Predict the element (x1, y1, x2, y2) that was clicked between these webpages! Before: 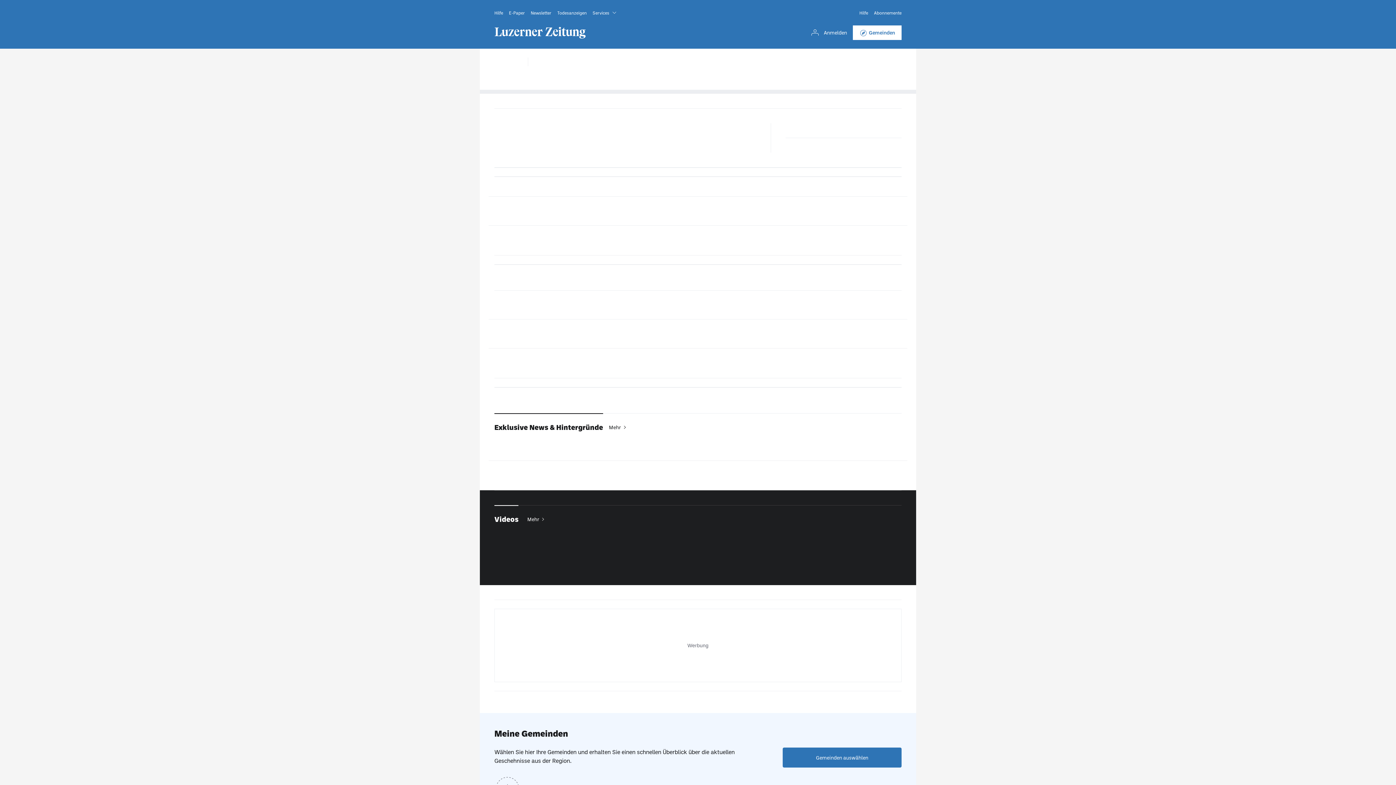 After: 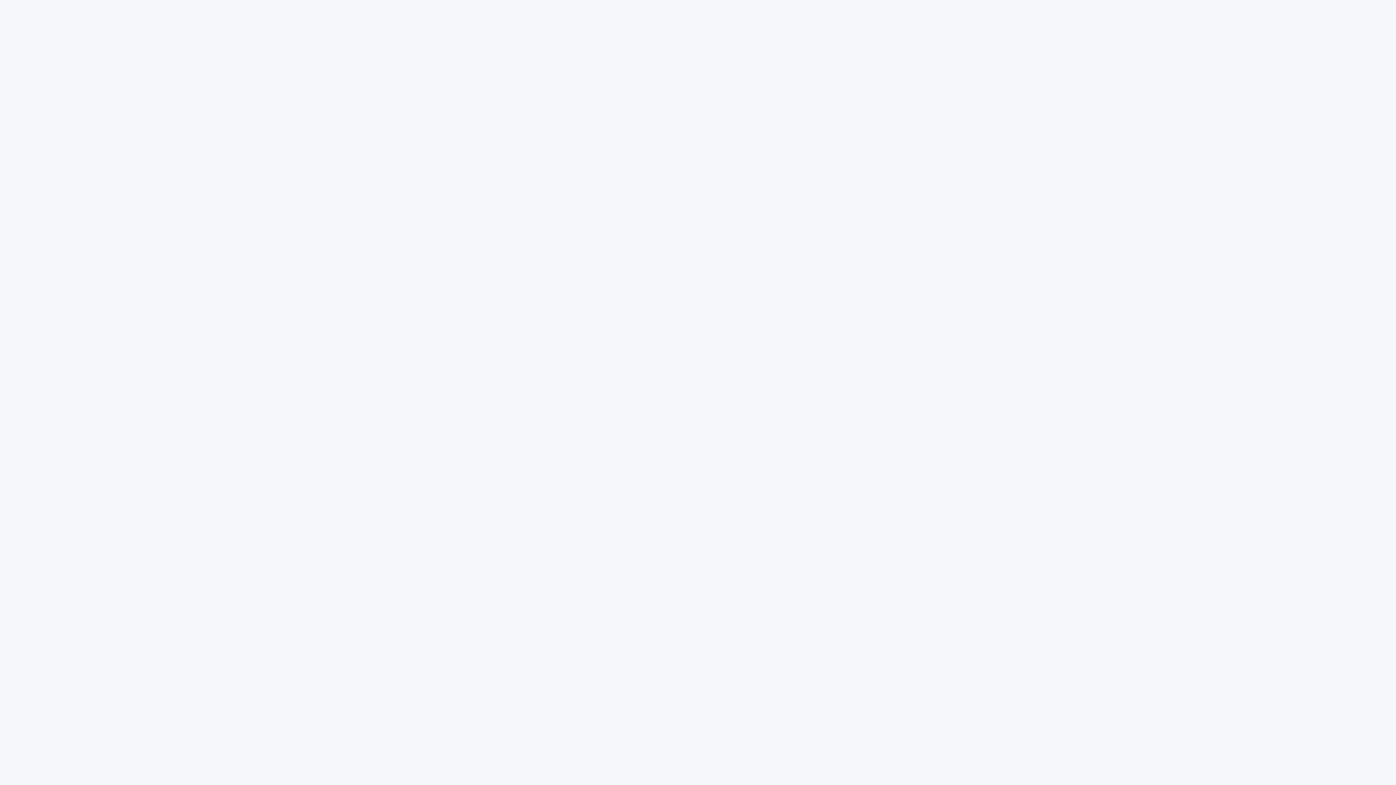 Action: label: Hilfe bbox: (494, 8, 503, 16)